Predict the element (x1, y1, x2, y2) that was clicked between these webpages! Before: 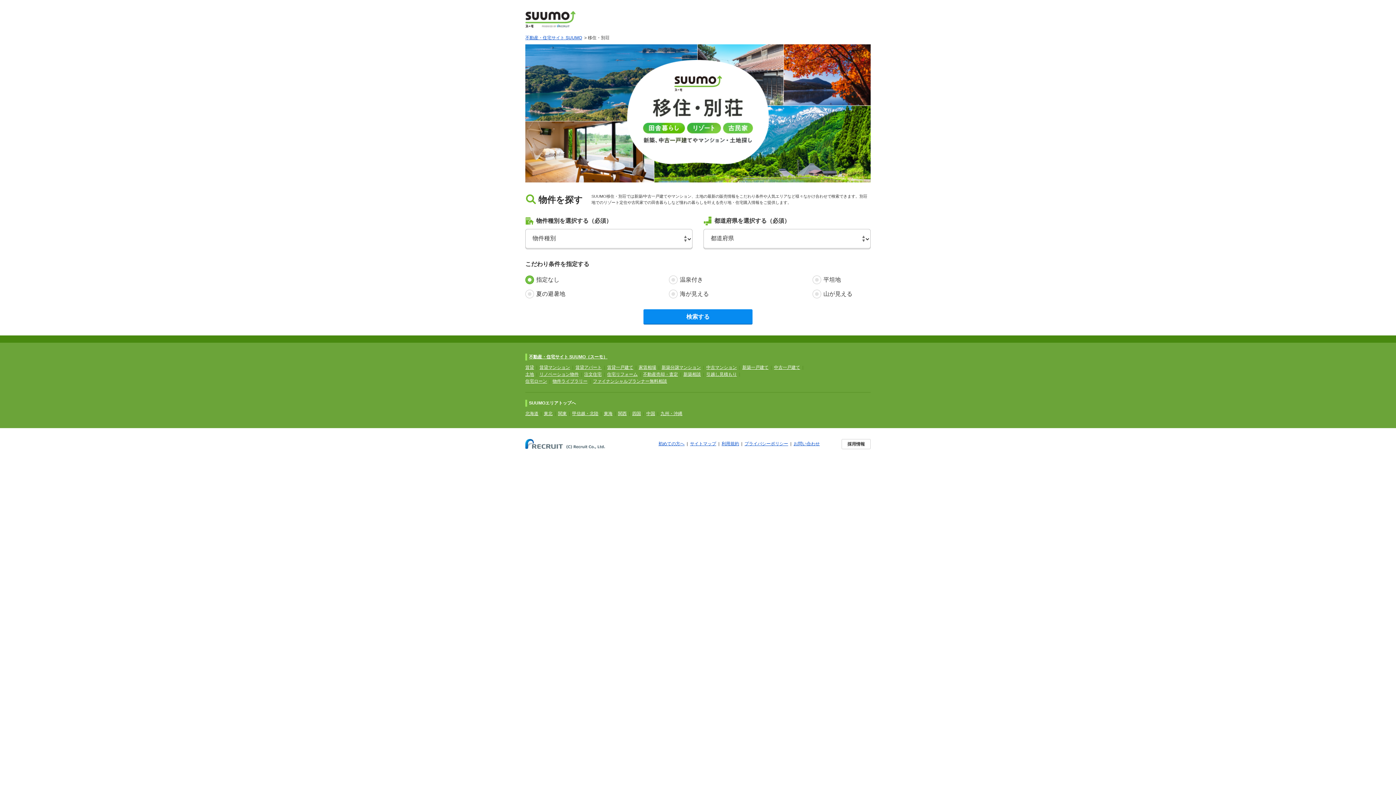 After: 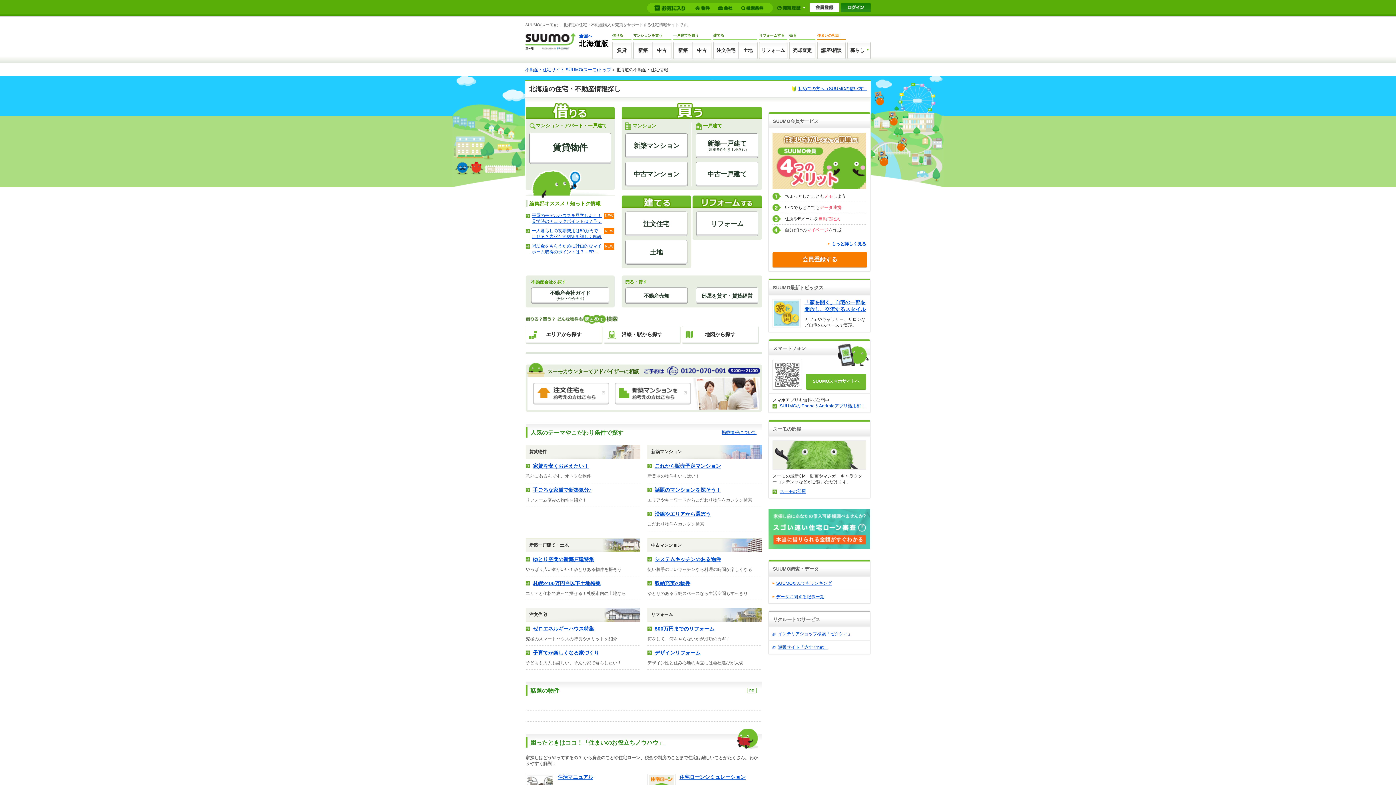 Action: bbox: (525, 411, 538, 416) label: 北海道